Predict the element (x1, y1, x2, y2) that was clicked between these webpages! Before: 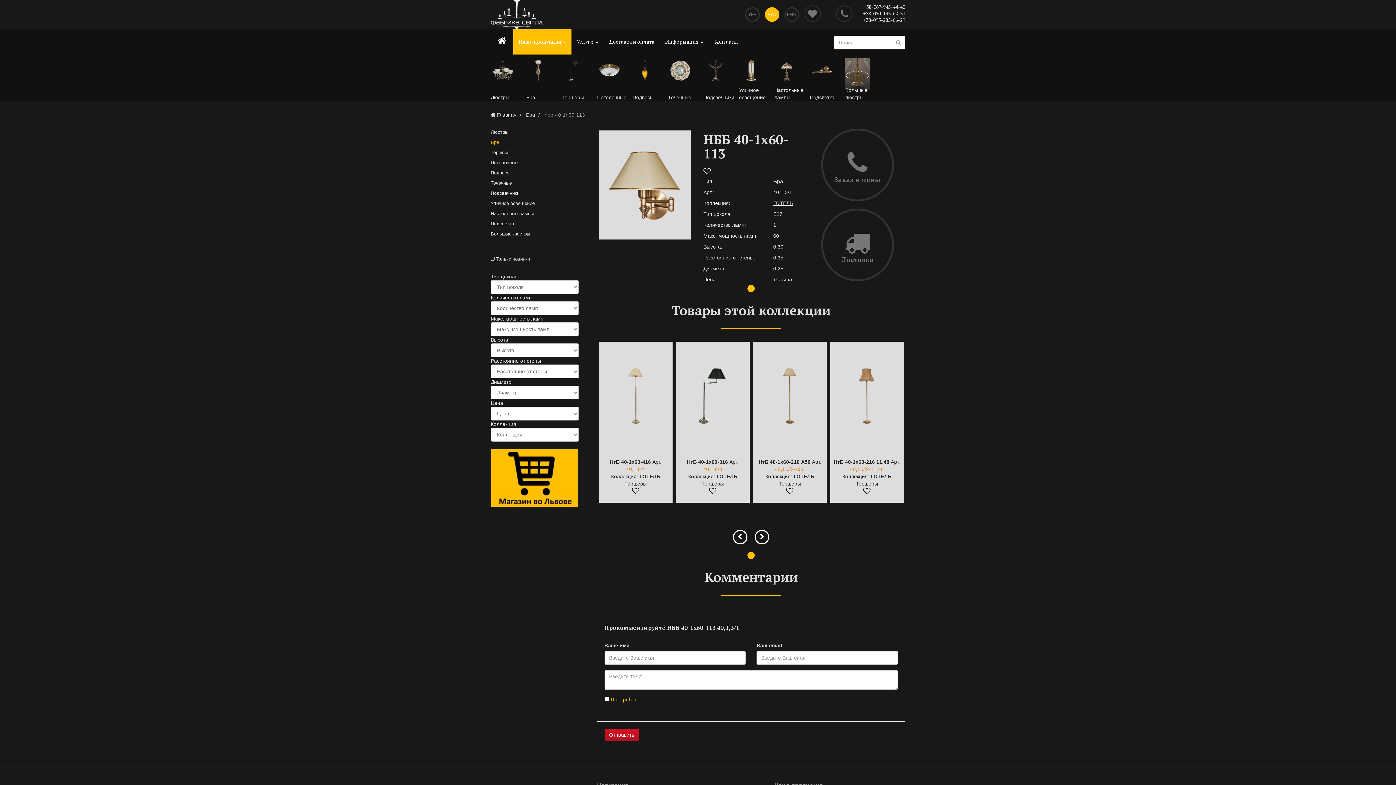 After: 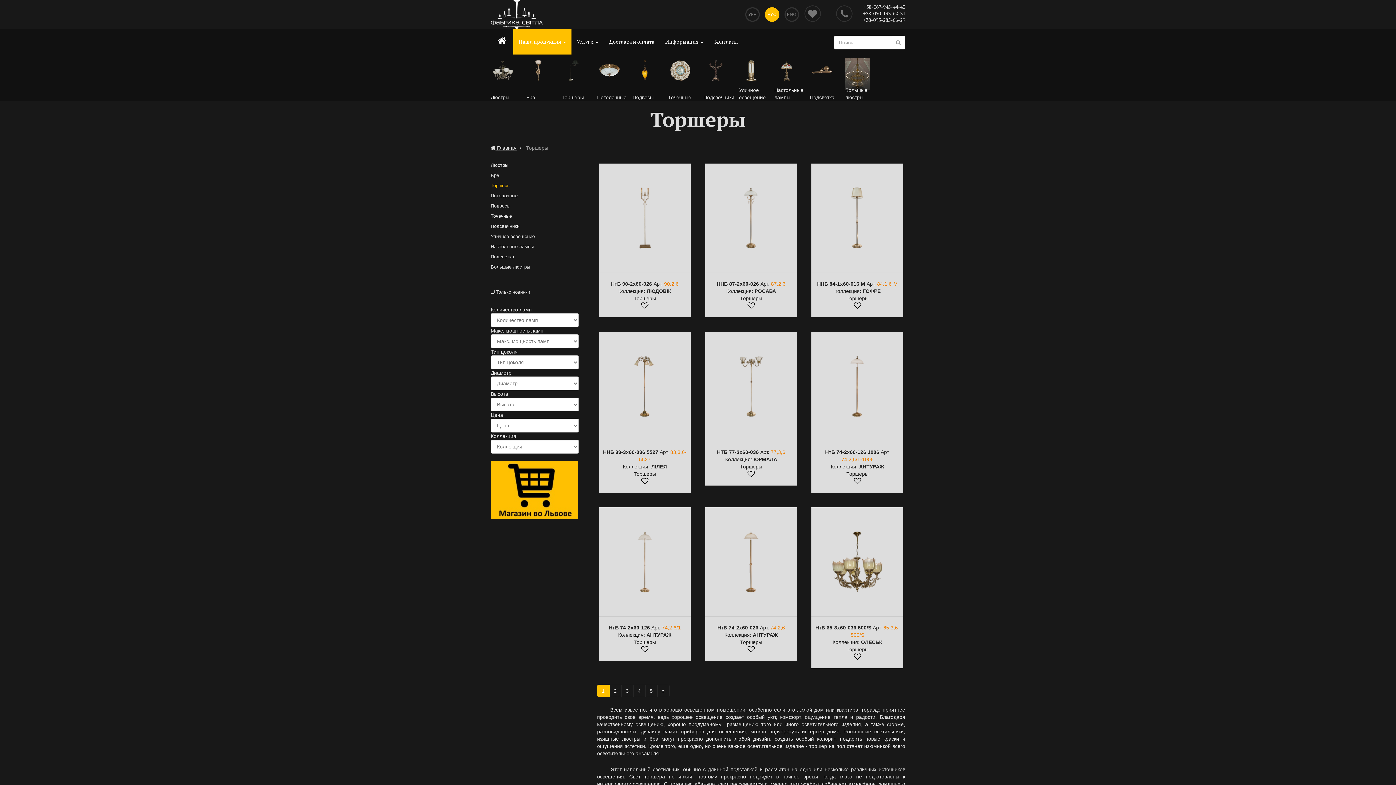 Action: label: Торшеры bbox: (490, 149, 578, 159)